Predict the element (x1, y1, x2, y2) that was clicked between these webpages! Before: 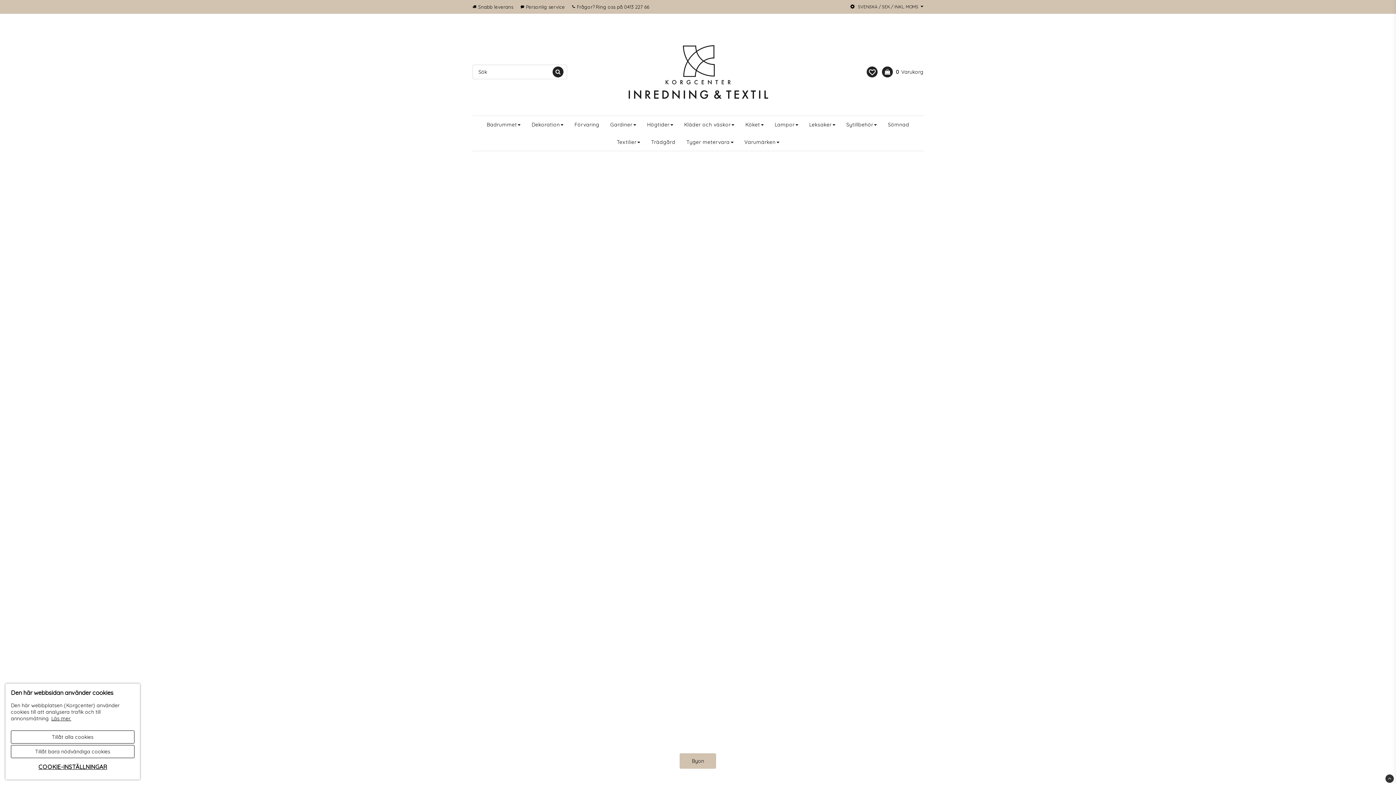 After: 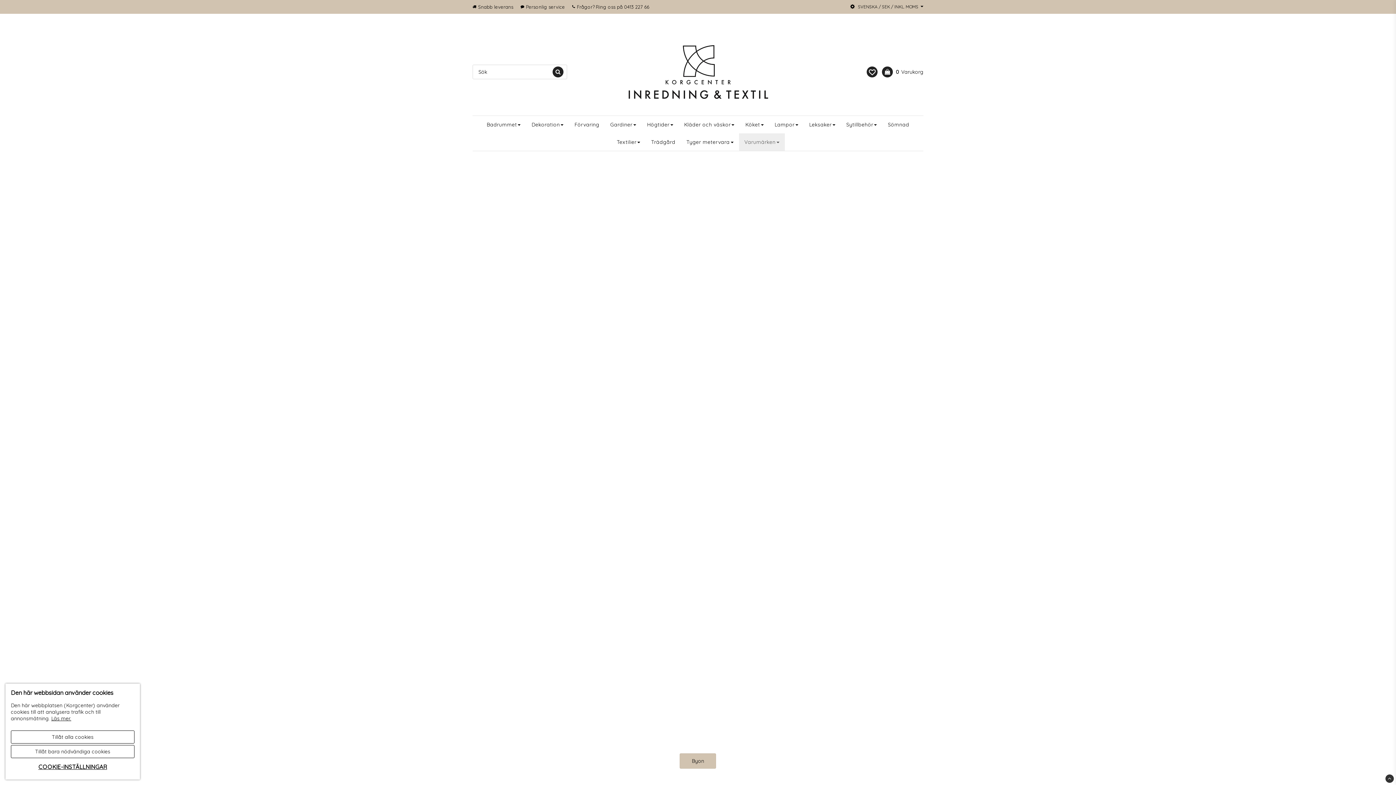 Action: label: Varumärken bbox: (739, 133, 784, 150)